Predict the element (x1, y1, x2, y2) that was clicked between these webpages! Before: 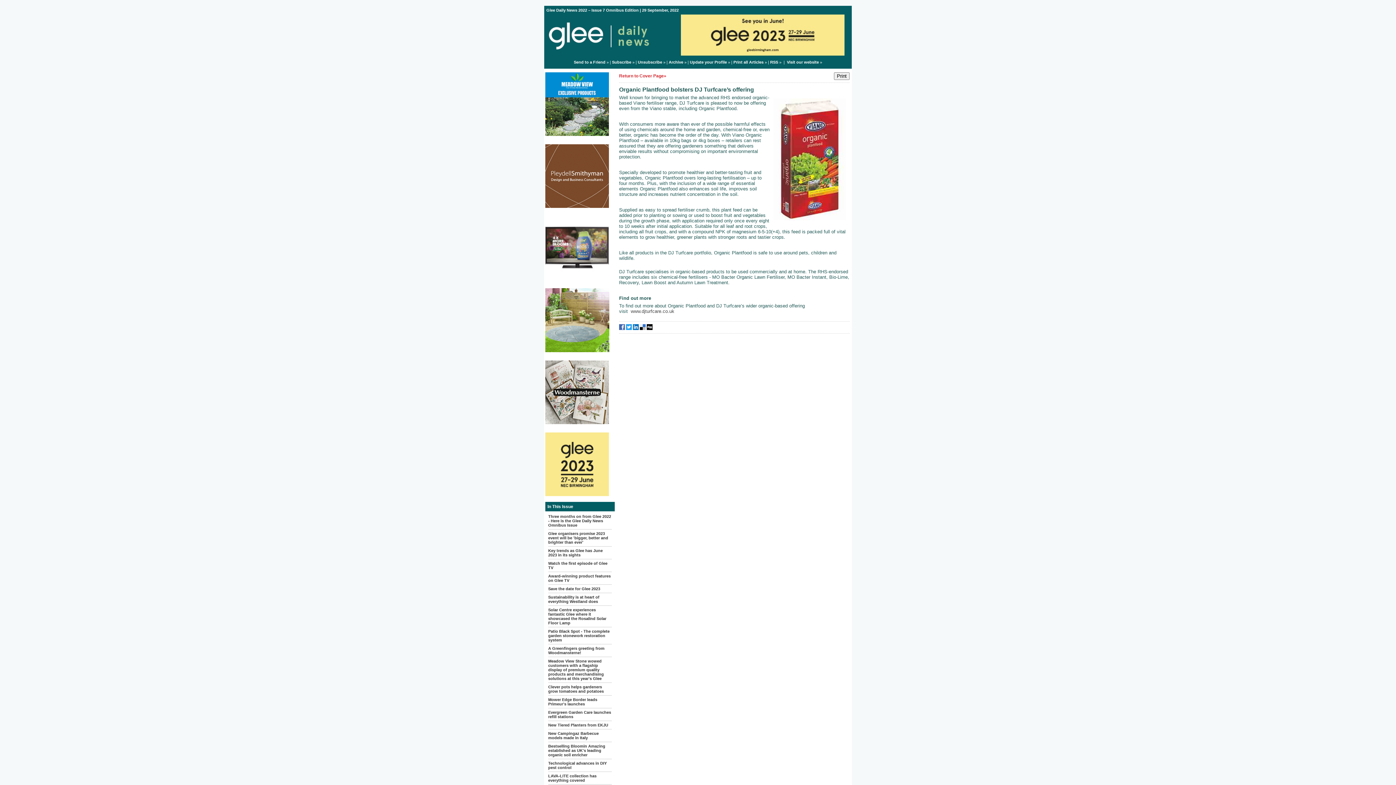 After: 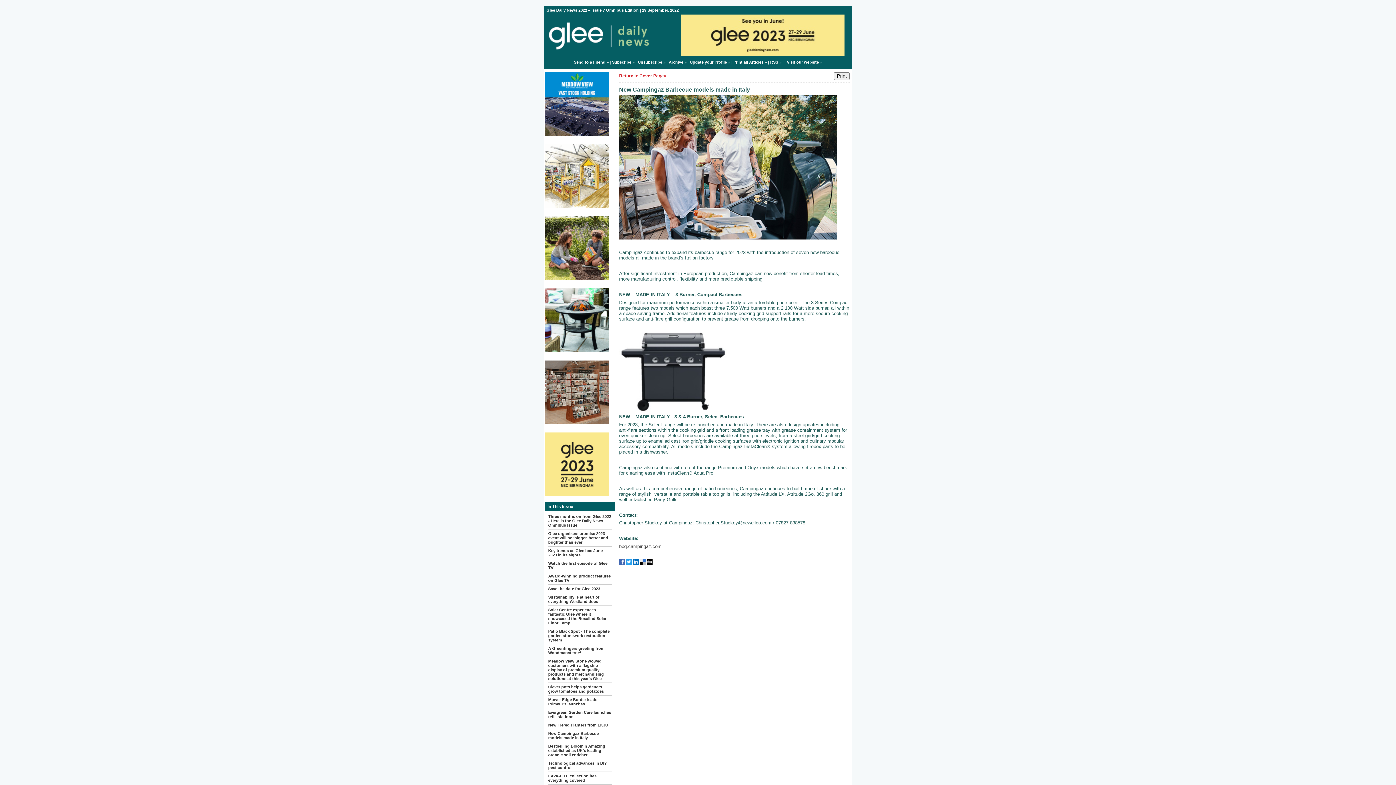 Action: label: New Campingaz Barbecue models made in Italy bbox: (548, 731, 598, 740)